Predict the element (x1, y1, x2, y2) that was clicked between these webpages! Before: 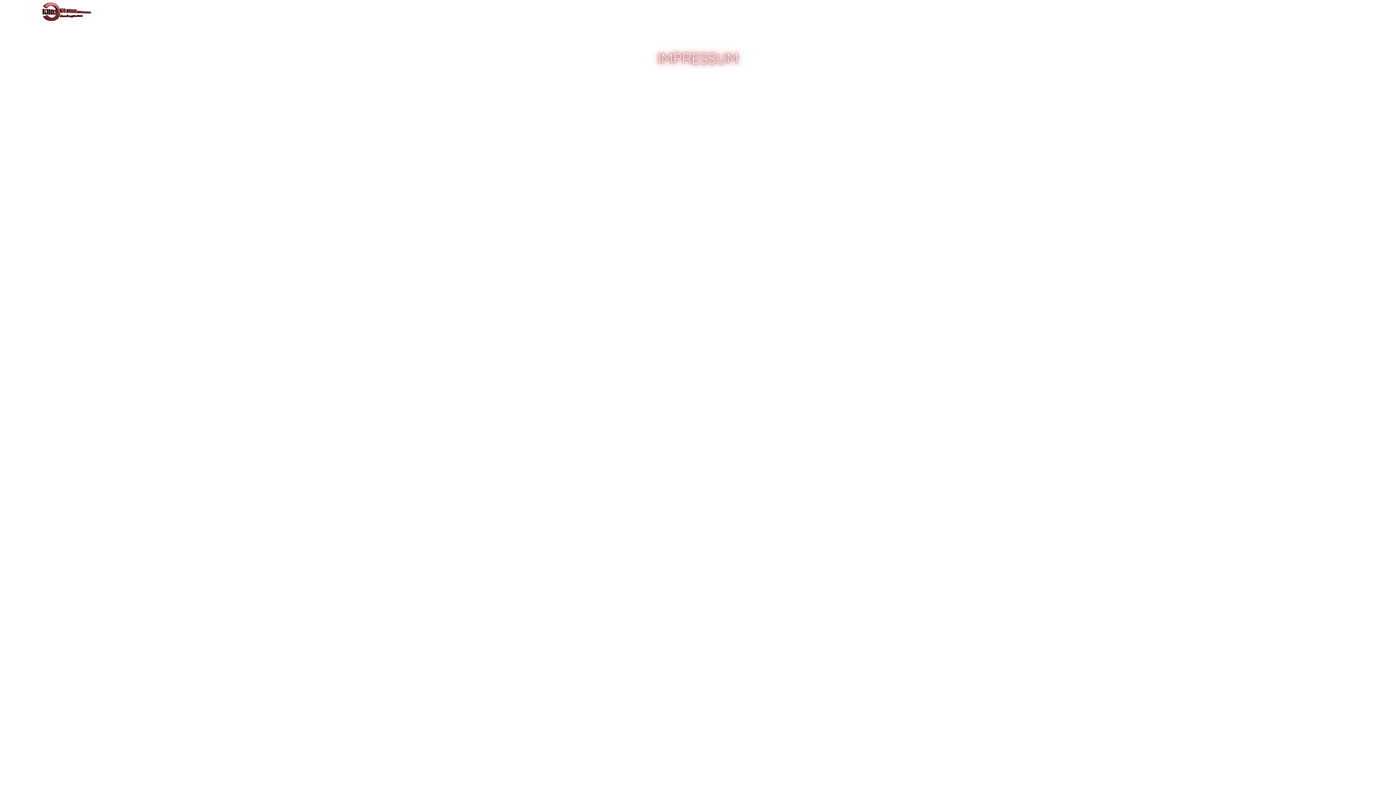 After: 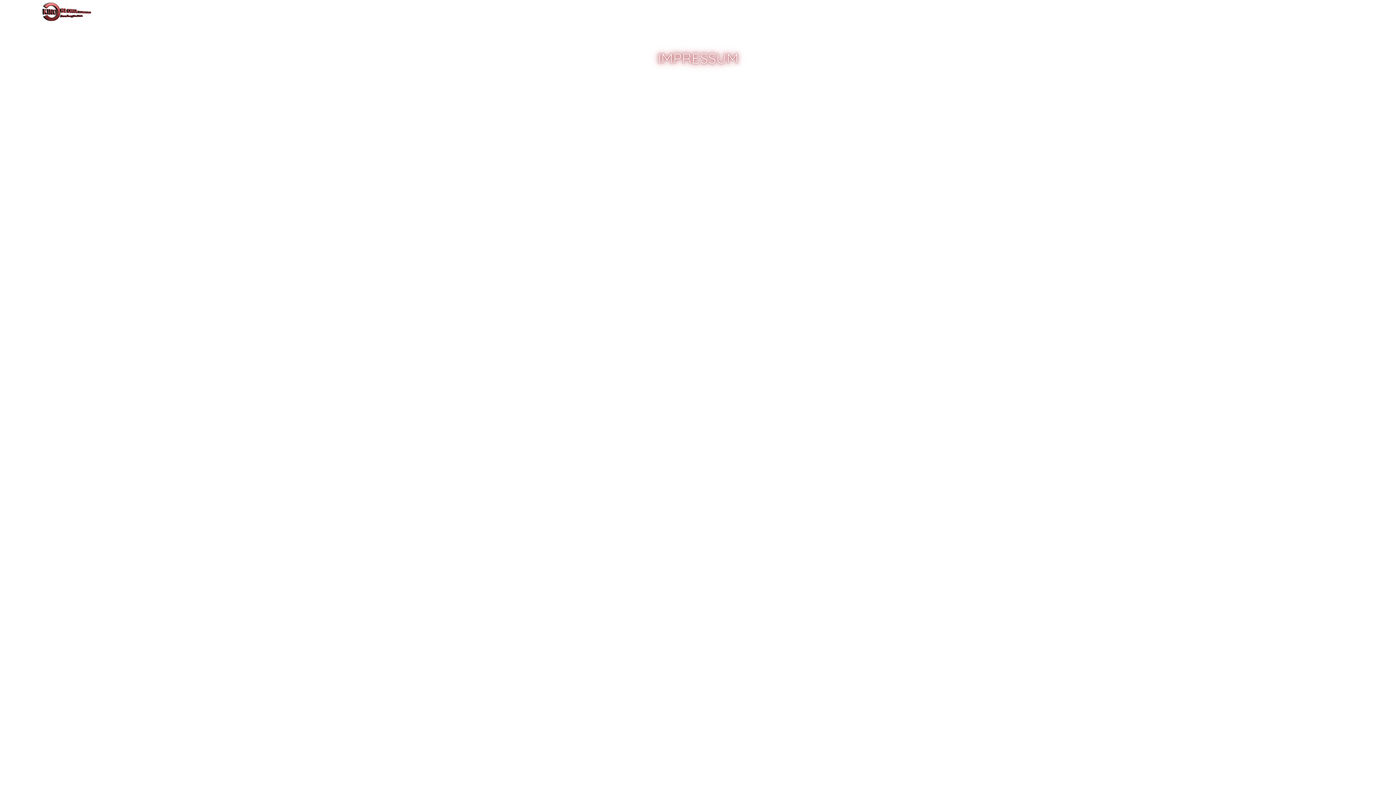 Action: bbox: (508, 379, 558, 386) label: info@juschutz.de